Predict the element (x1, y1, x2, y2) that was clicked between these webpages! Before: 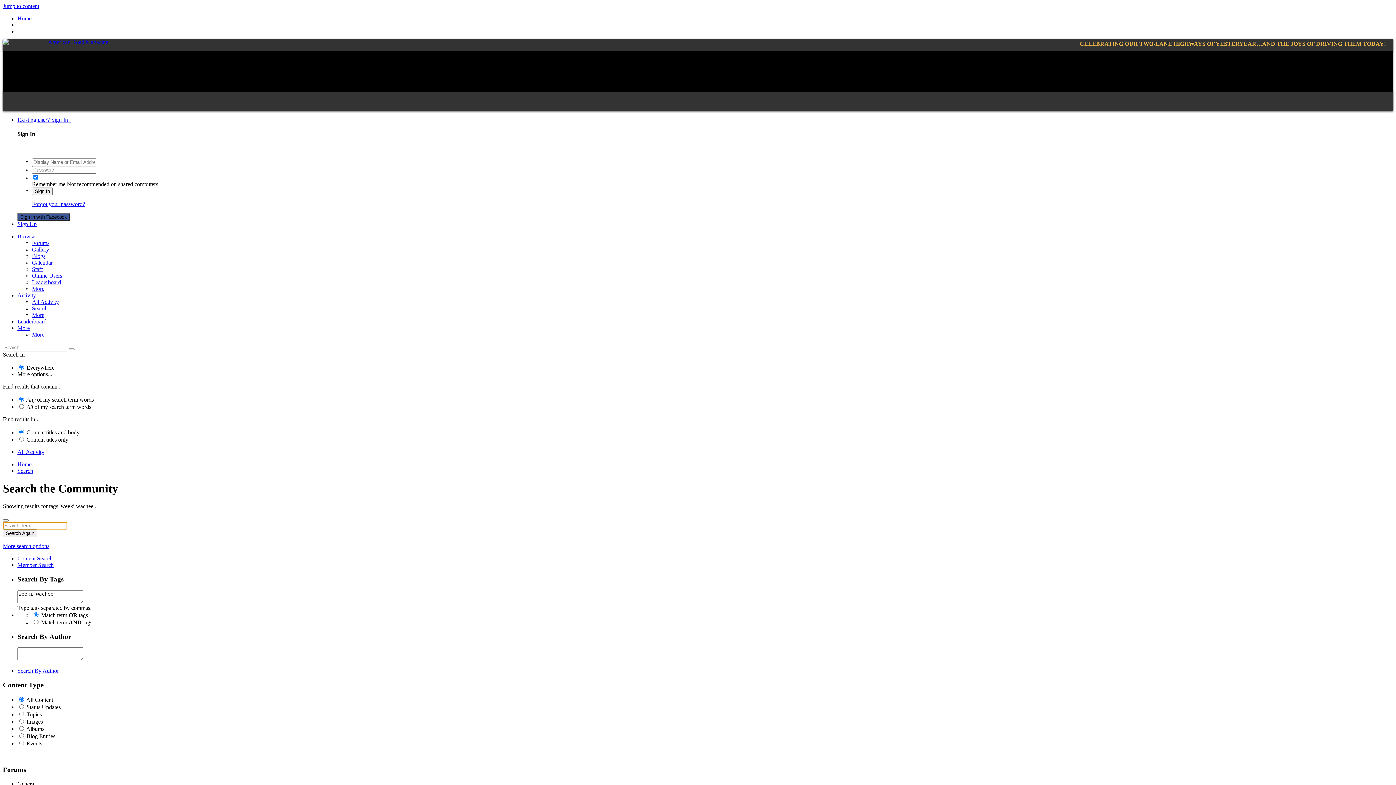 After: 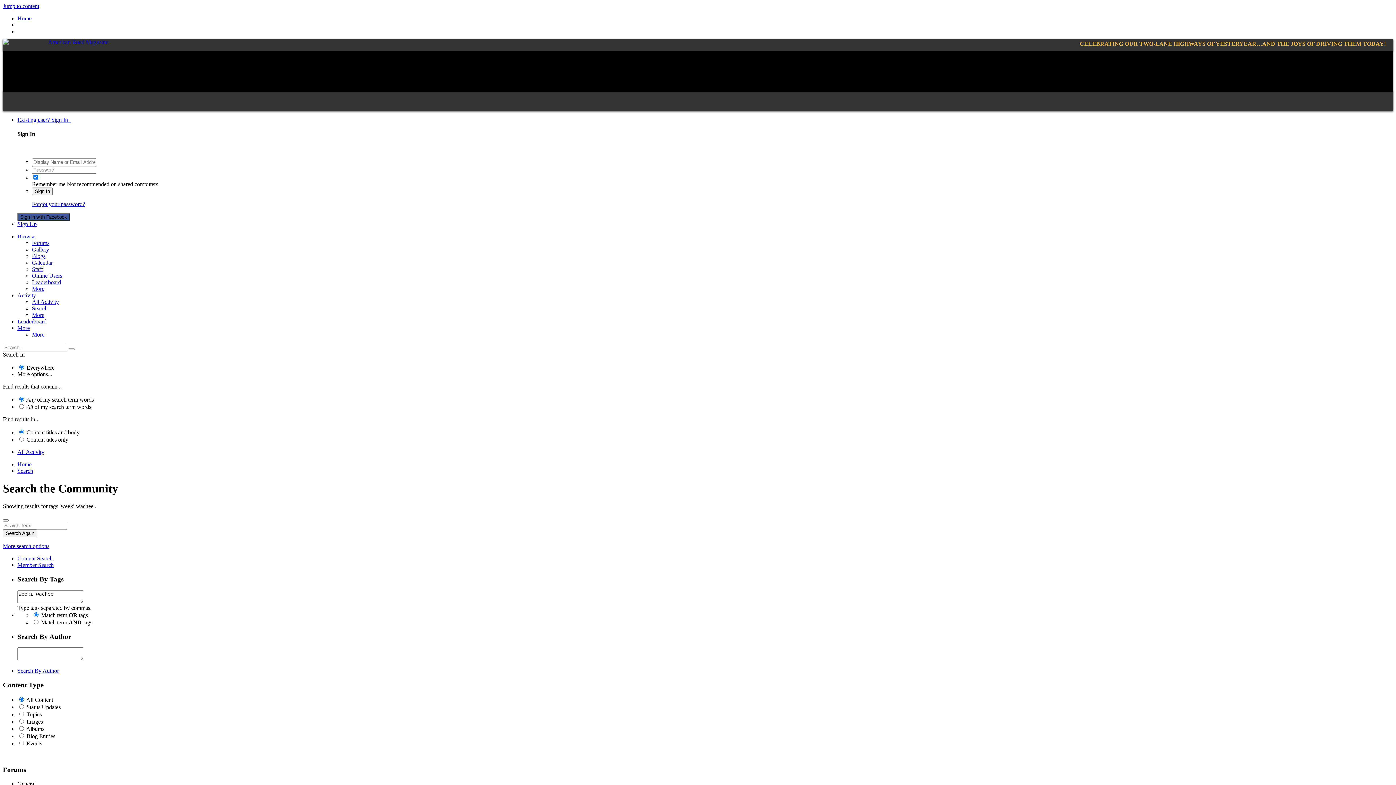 Action: bbox: (32, 285, 44, 291) label: More